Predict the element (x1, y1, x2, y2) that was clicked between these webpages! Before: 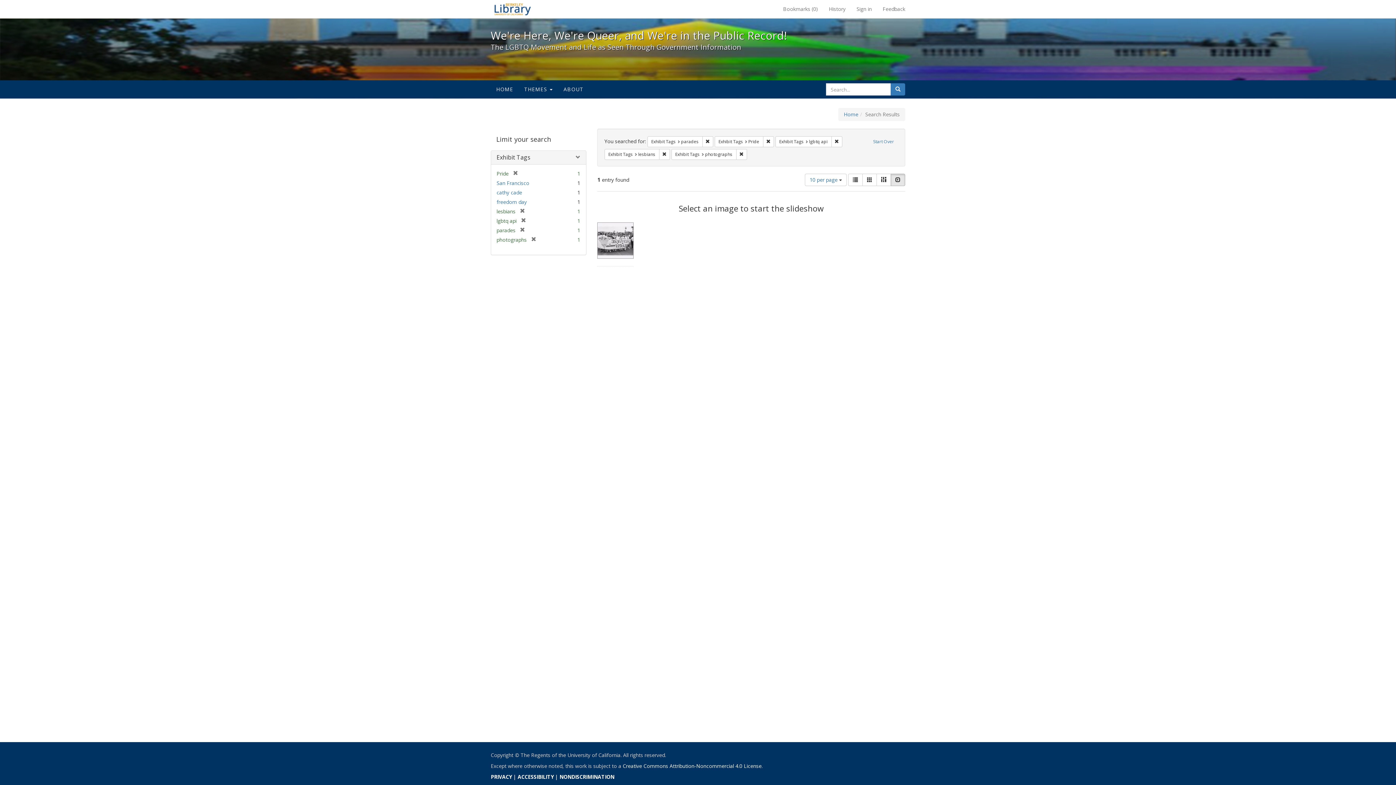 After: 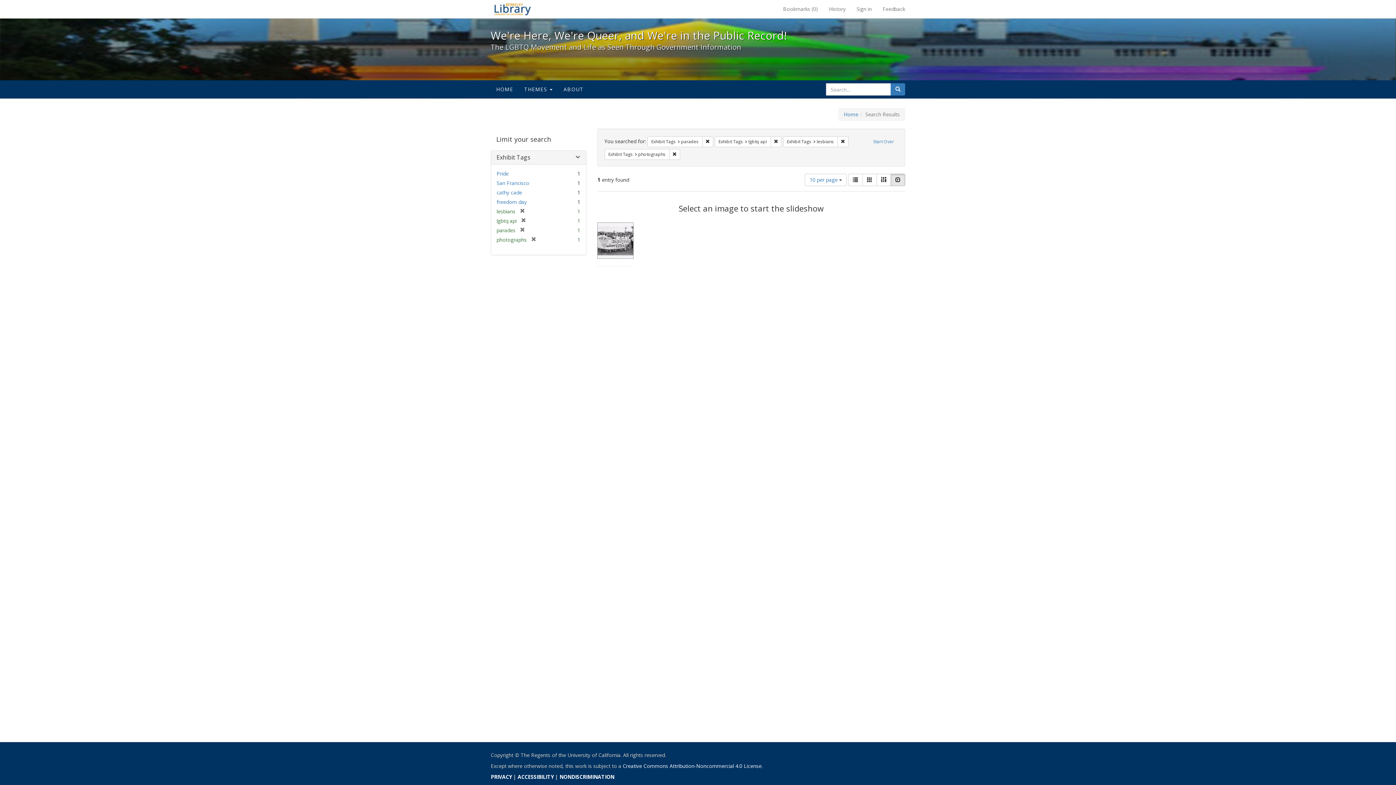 Action: bbox: (763, 136, 774, 147) label: Remove constraint Exhibit Tags: Pride